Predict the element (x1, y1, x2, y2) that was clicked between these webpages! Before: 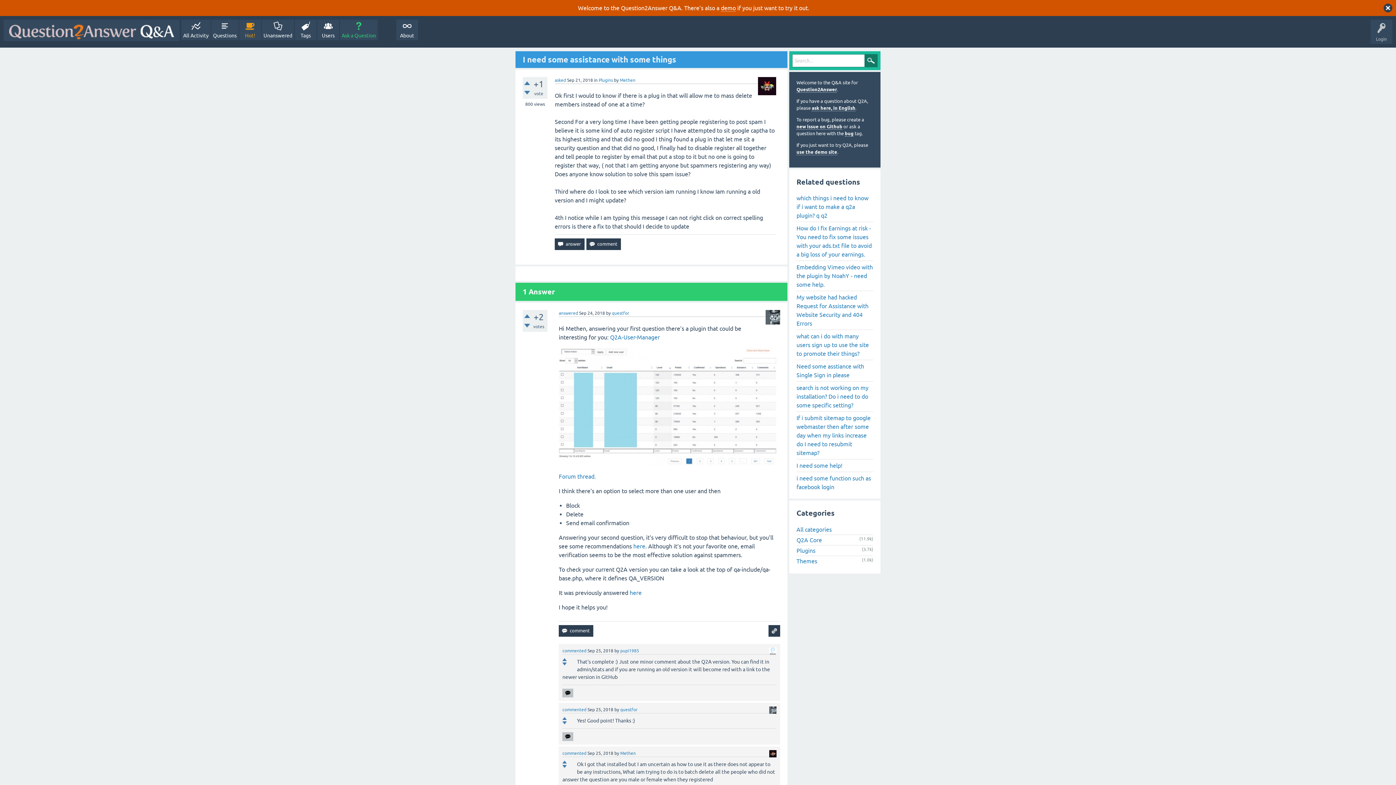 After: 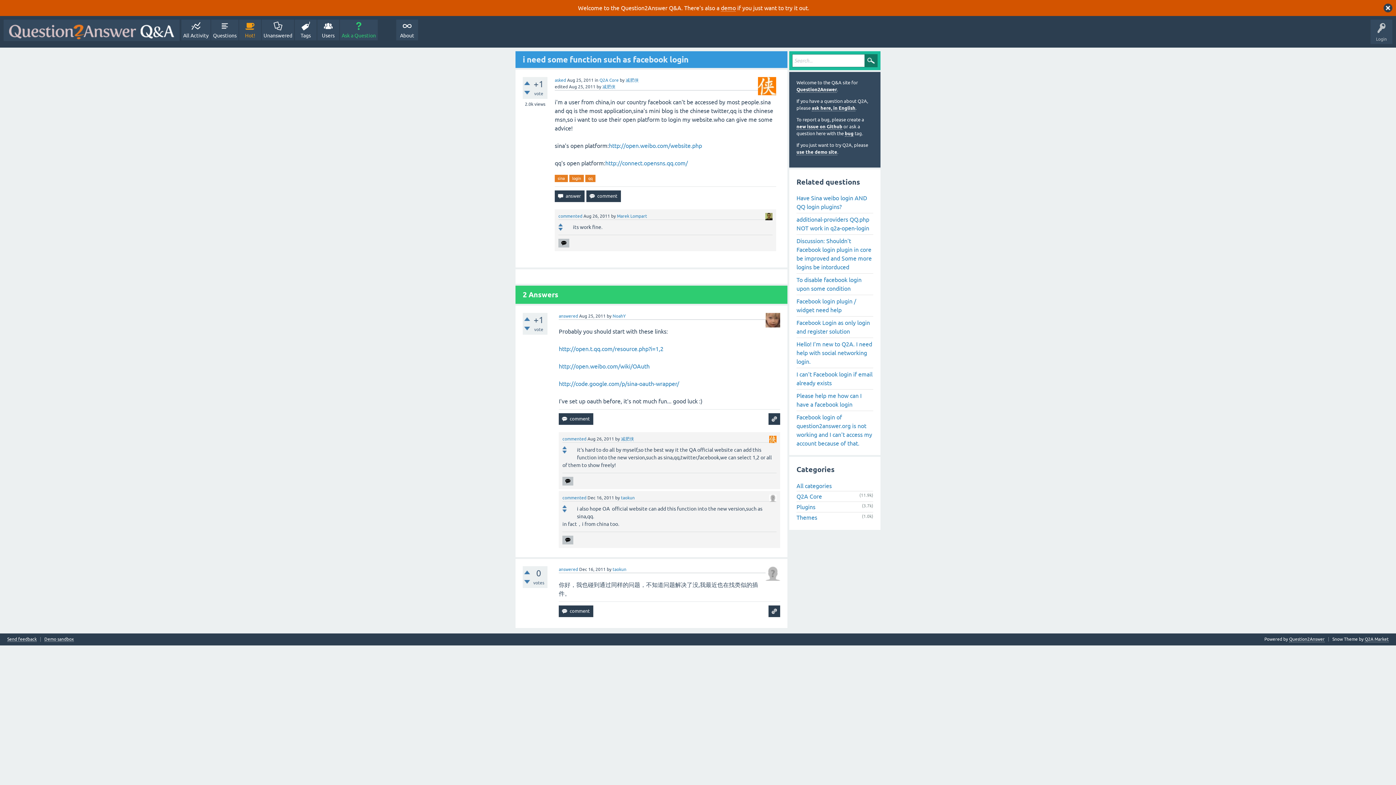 Action: label: i need some function such as facebook login bbox: (796, 472, 873, 491)